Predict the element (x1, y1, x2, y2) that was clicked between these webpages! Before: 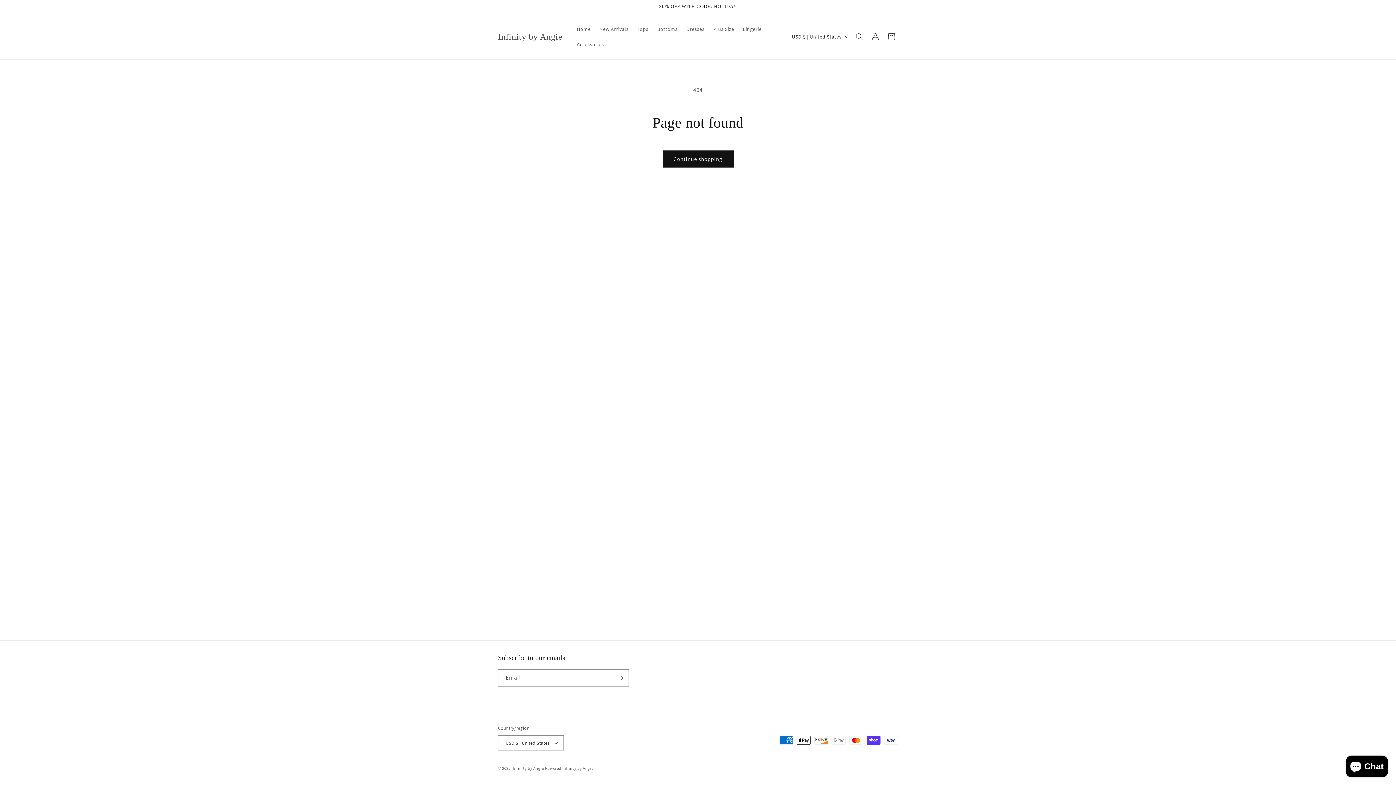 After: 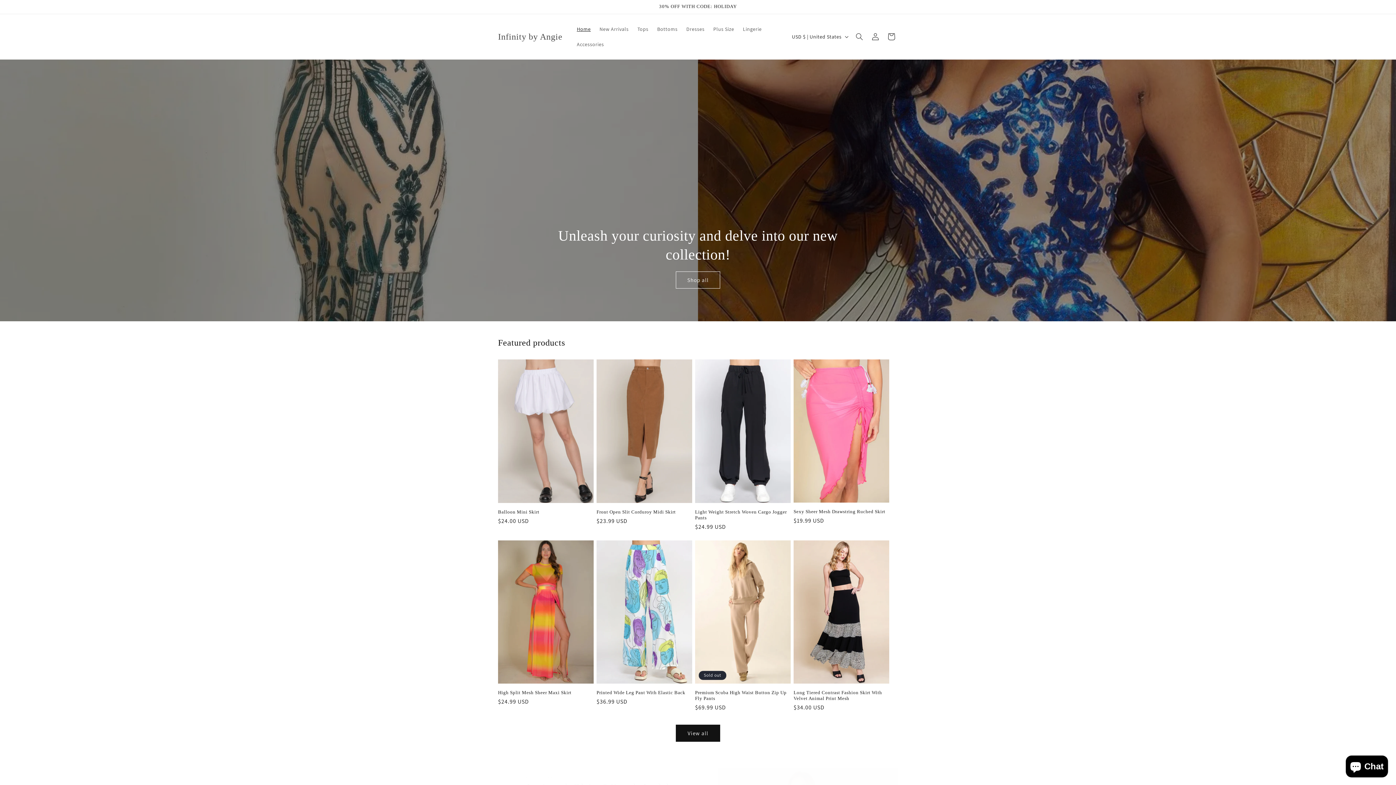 Action: label: Infinity by Angie  bbox: (512, 766, 545, 771)